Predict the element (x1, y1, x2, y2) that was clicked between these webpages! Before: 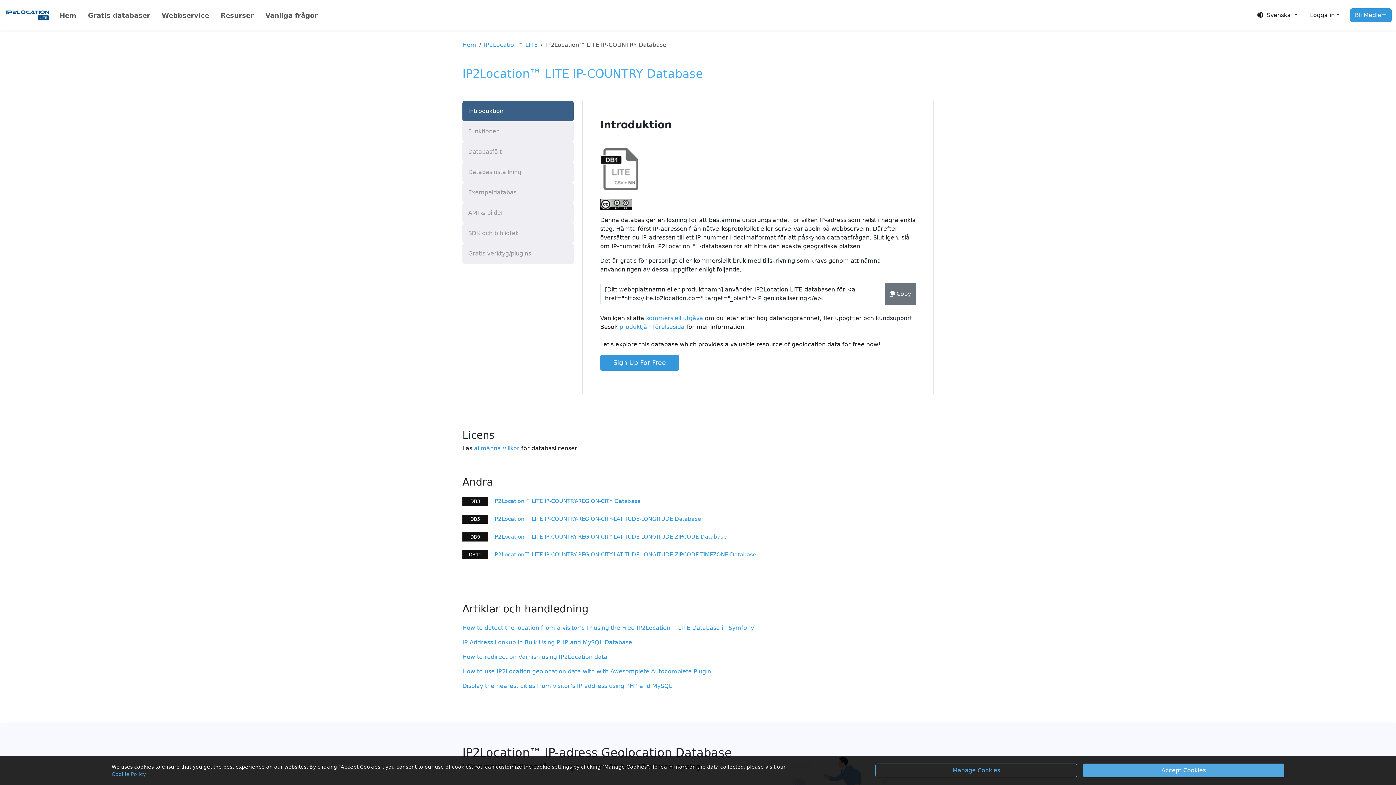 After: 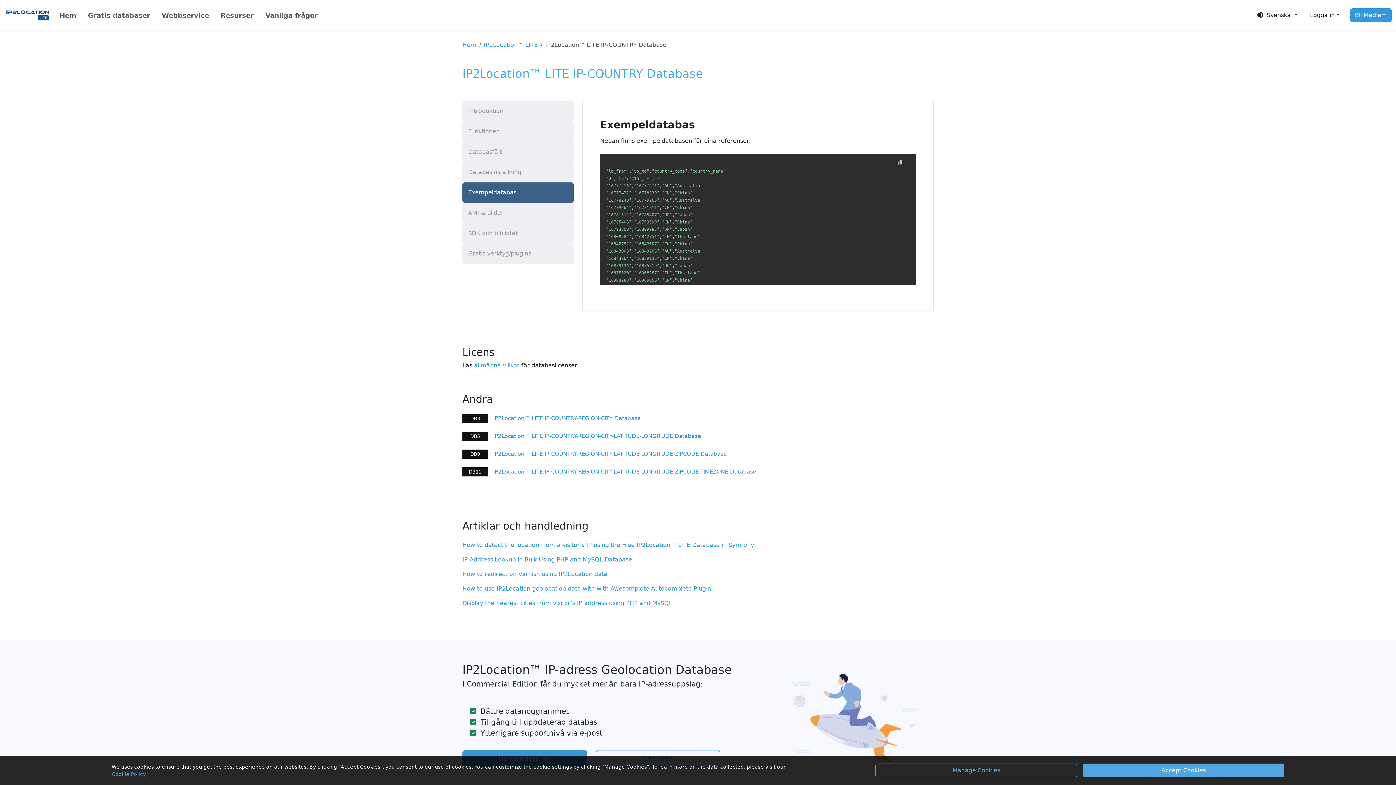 Action: label: Exempeldatabas bbox: (462, 182, 573, 202)